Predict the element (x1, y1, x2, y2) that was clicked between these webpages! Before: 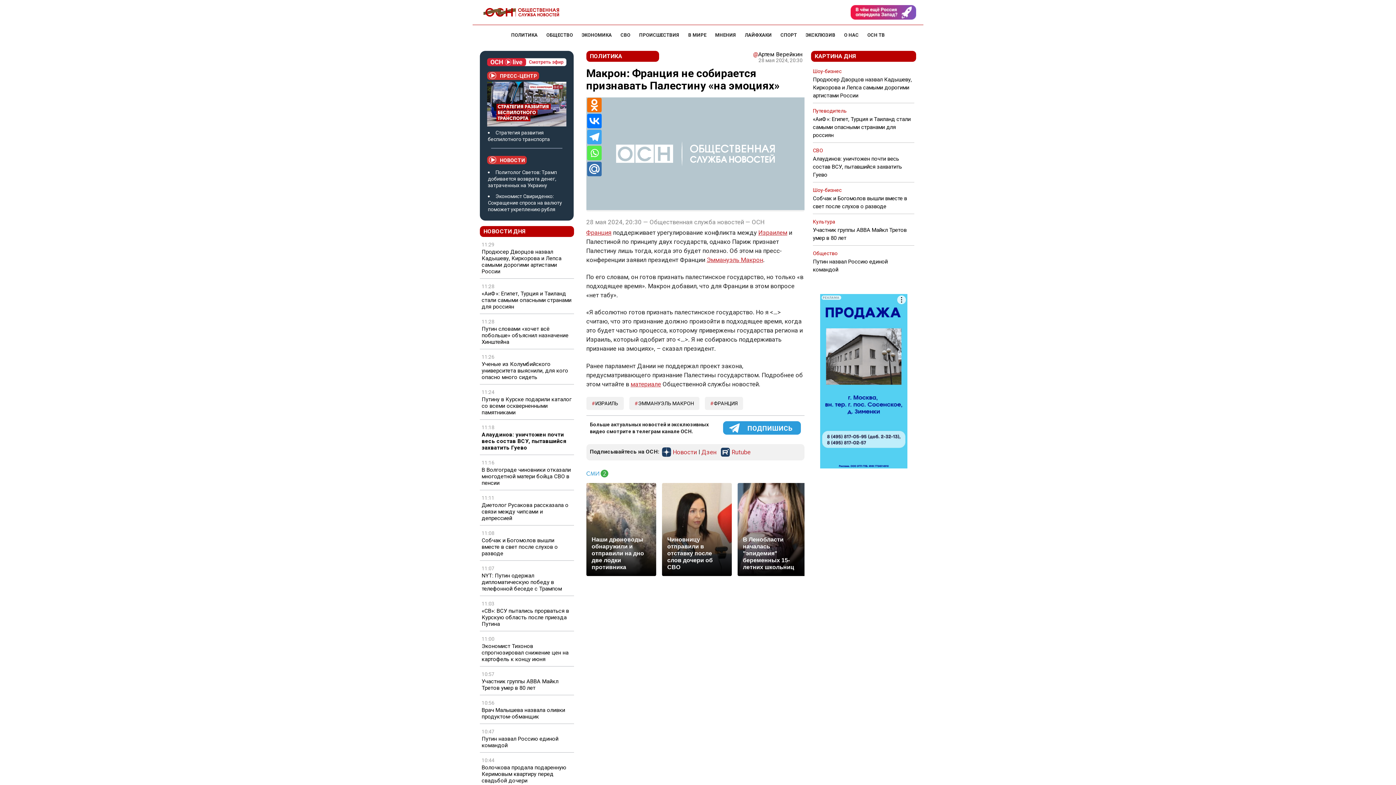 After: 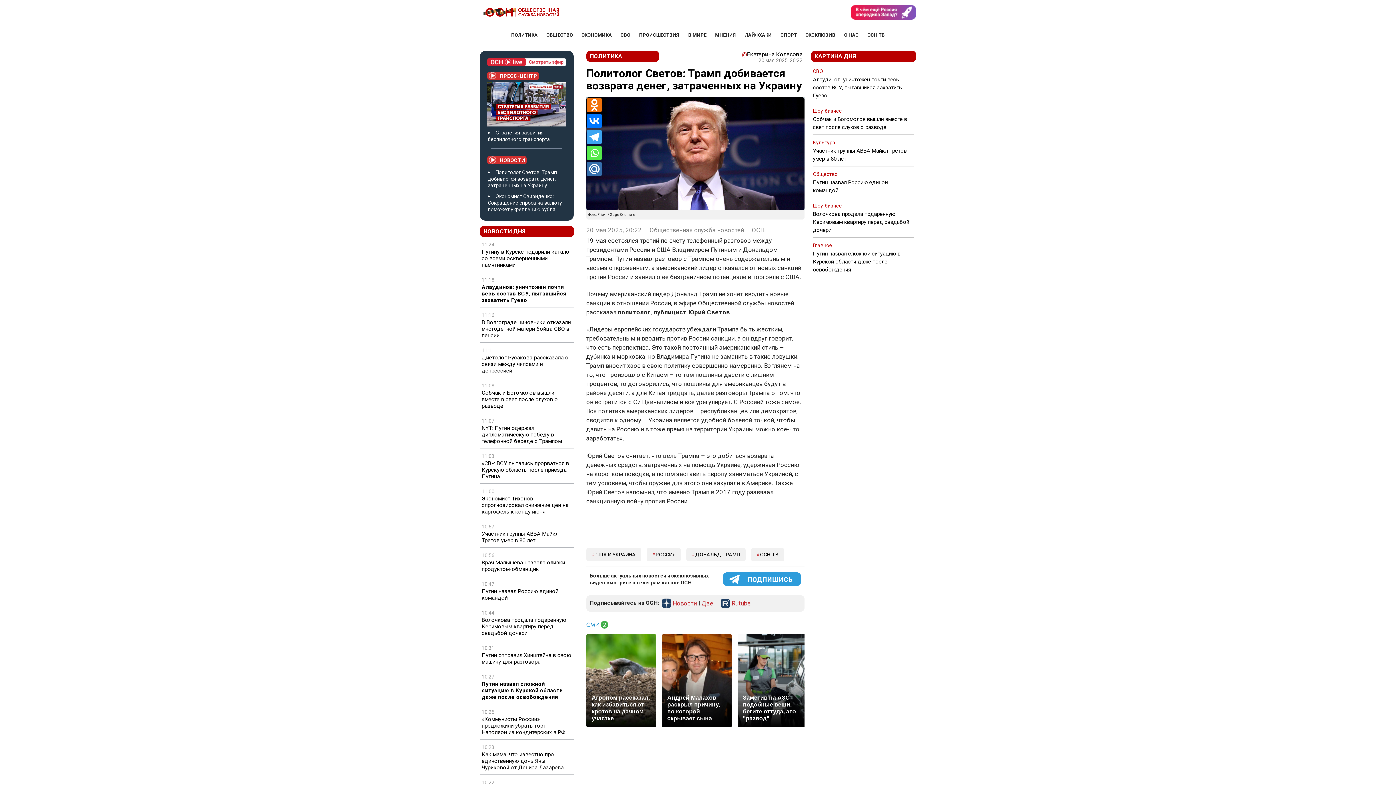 Action: bbox: (488, 169, 557, 188) label: Политолог Светов: Трамп добивается возврата денег, затраченных на Украину